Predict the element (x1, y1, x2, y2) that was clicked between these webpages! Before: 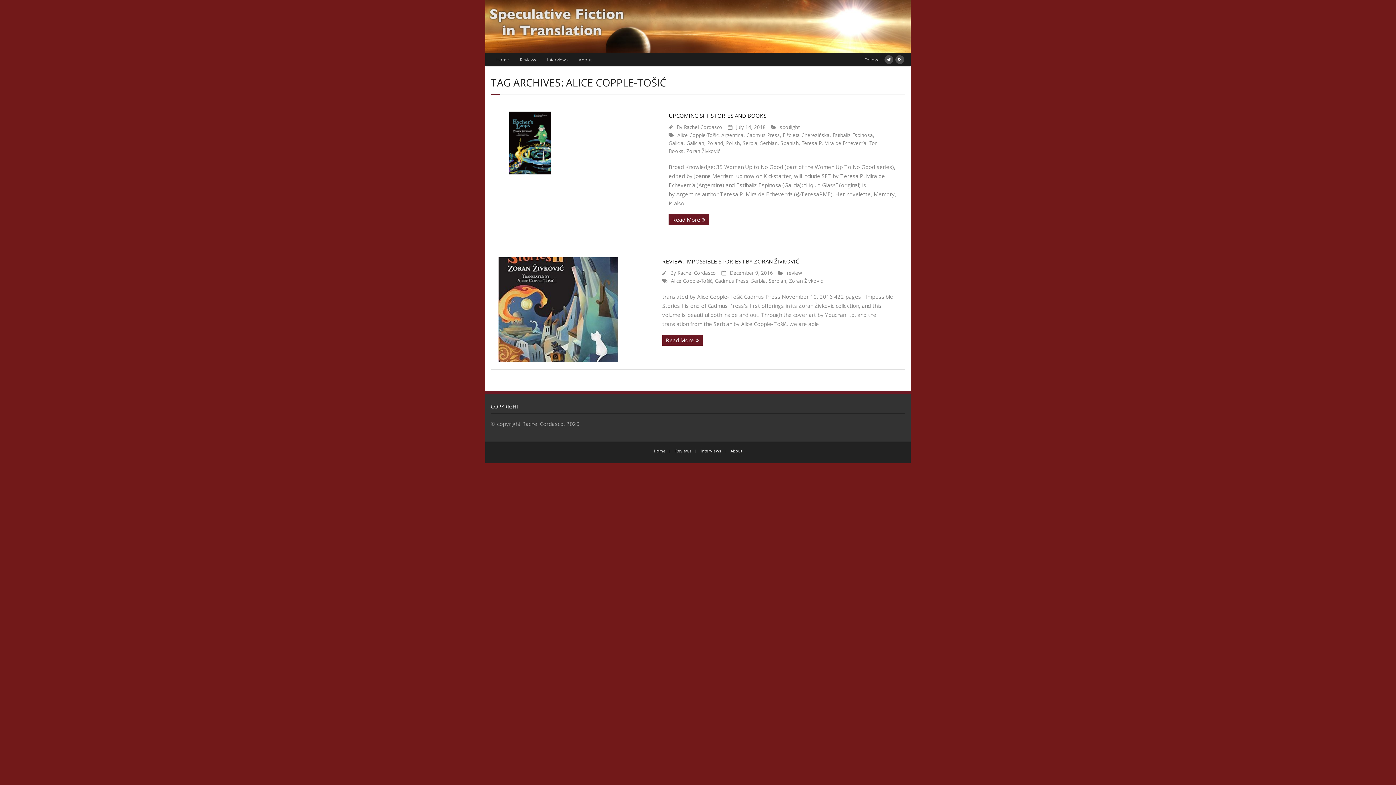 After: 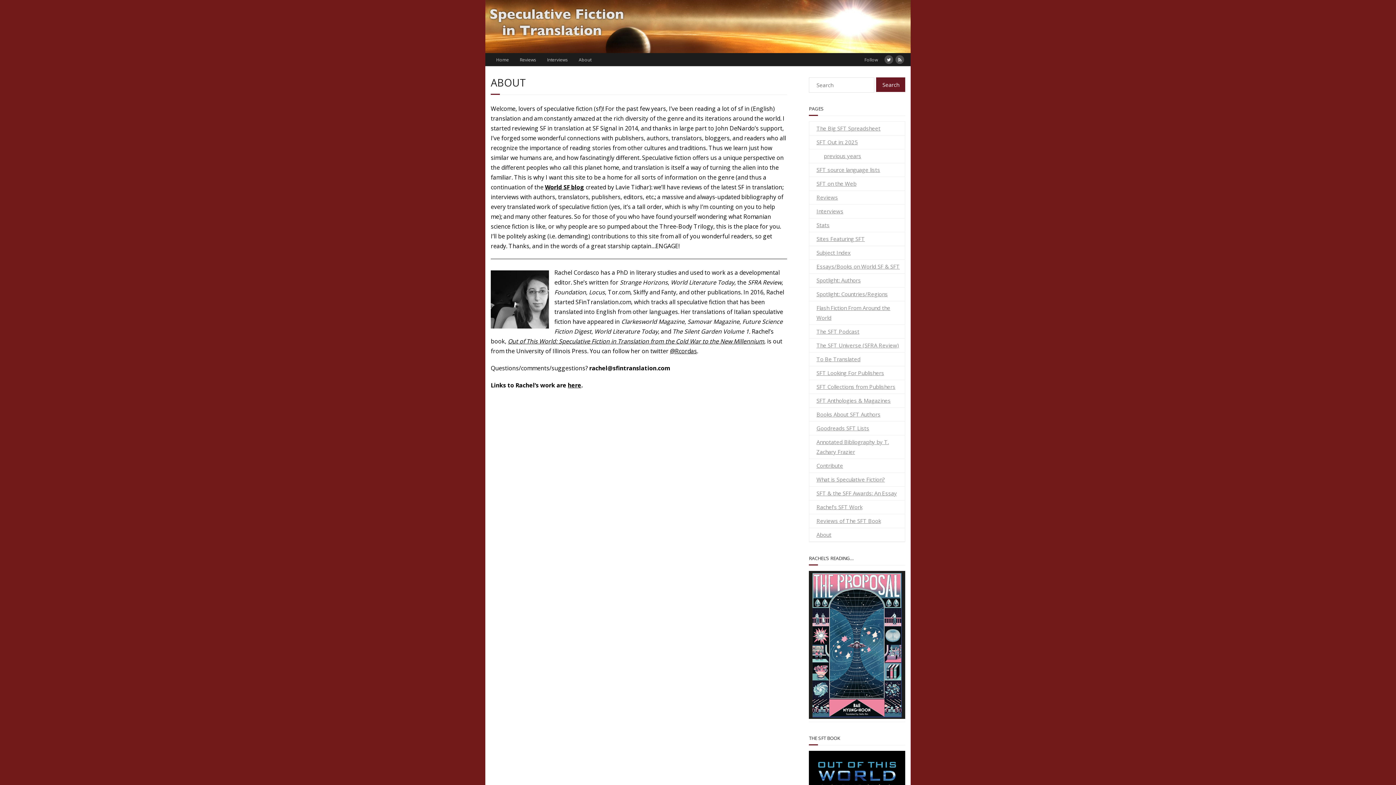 Action: label: About bbox: (727, 448, 745, 453)